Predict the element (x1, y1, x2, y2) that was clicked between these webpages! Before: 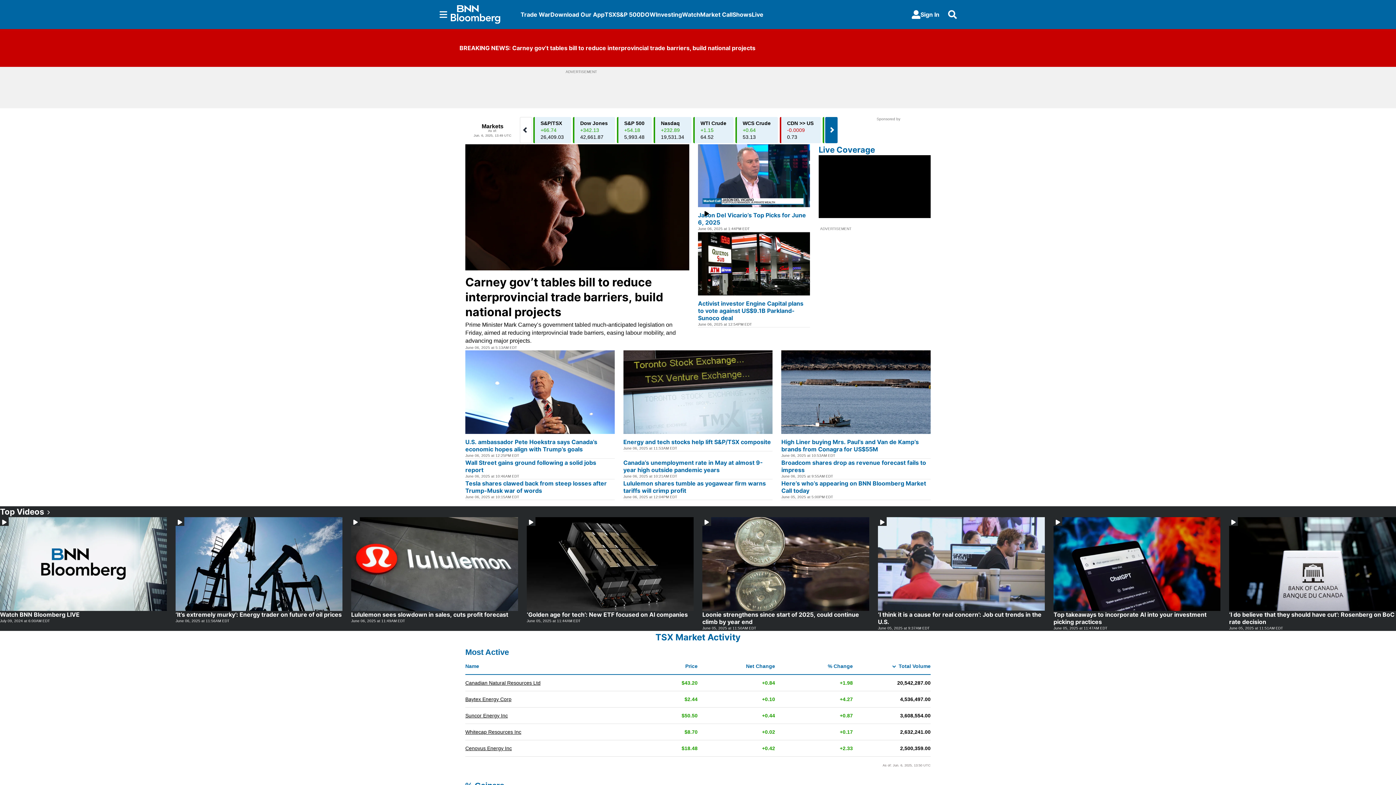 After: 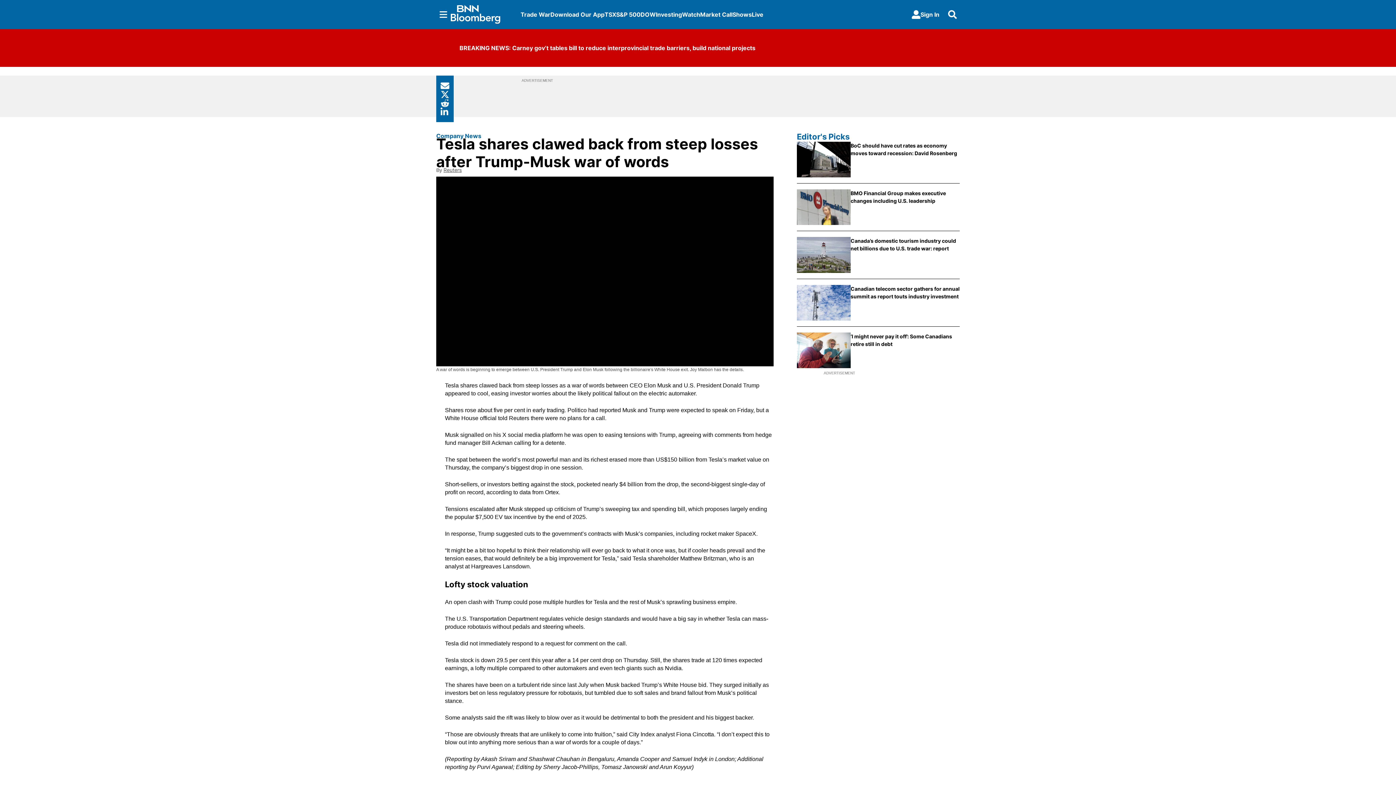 Action: bbox: (465, 480, 606, 494) label: Tesla shares clawed back from steep losses after Trump-Musk war of words